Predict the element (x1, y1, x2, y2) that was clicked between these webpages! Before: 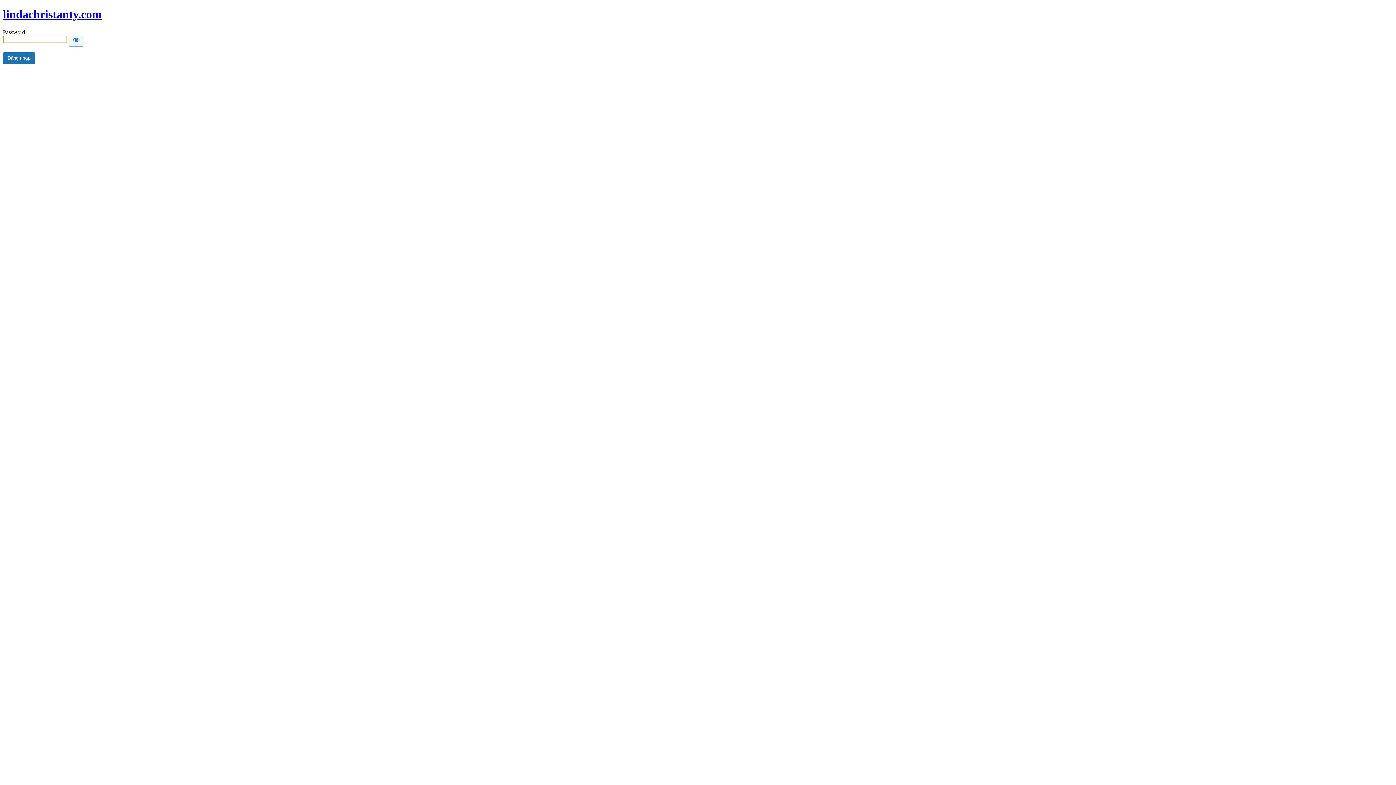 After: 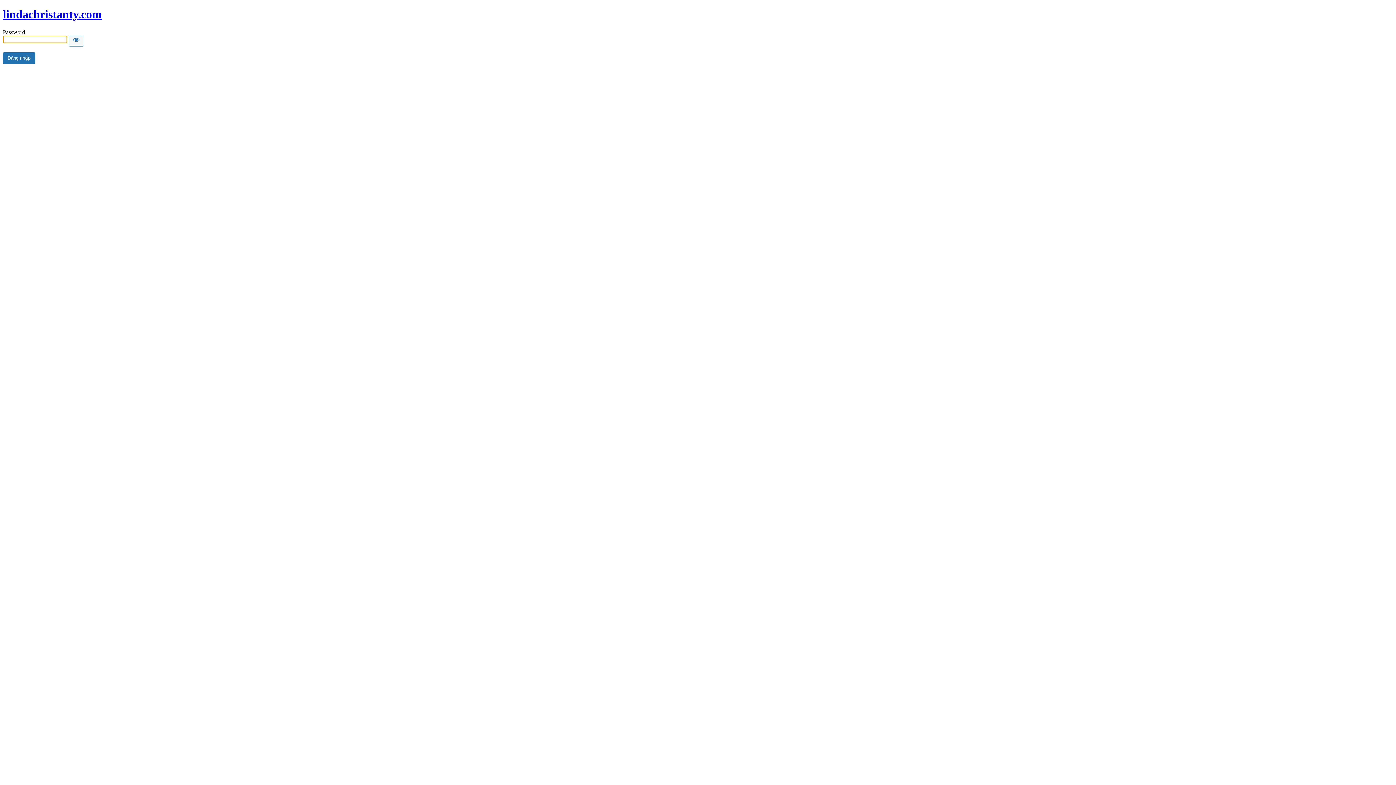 Action: label: lindachristanty.com bbox: (2, 7, 101, 20)